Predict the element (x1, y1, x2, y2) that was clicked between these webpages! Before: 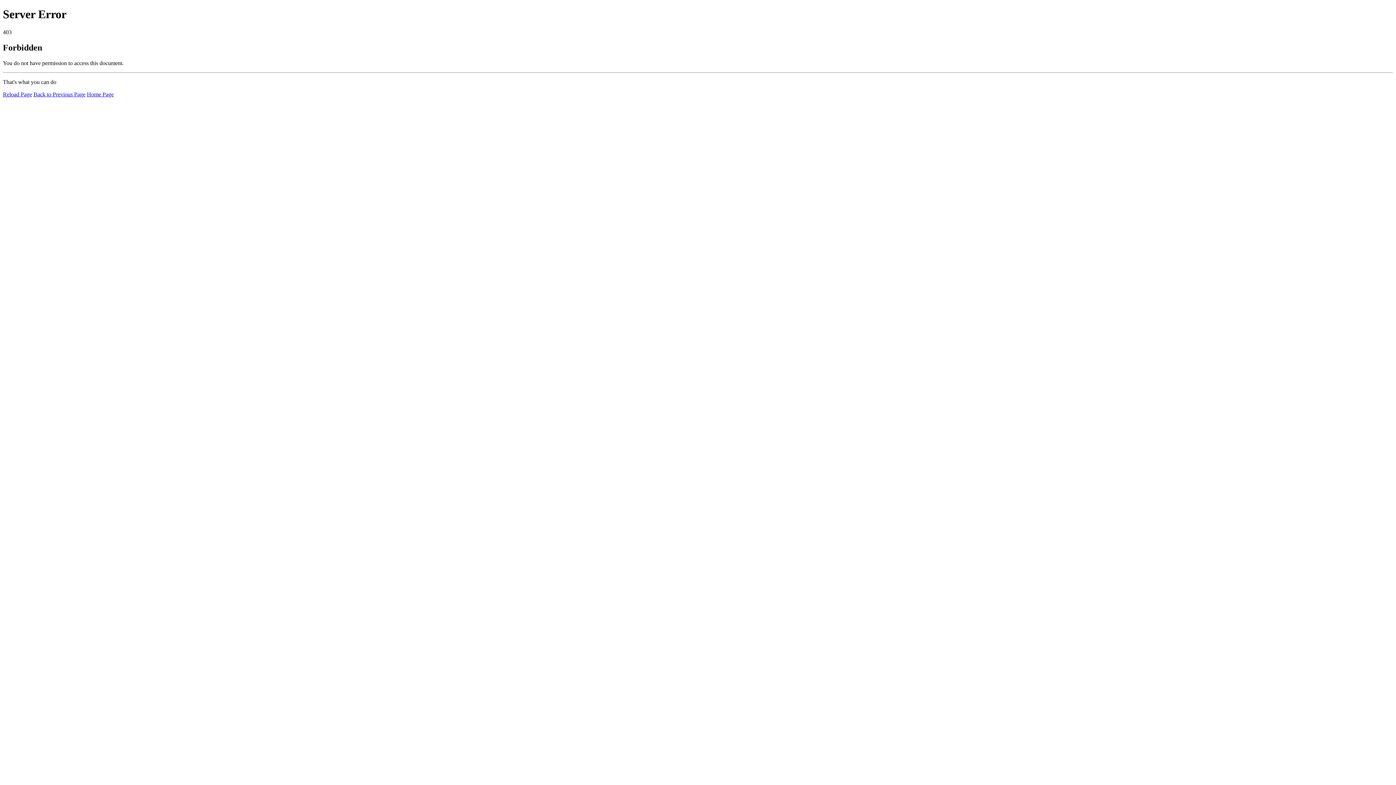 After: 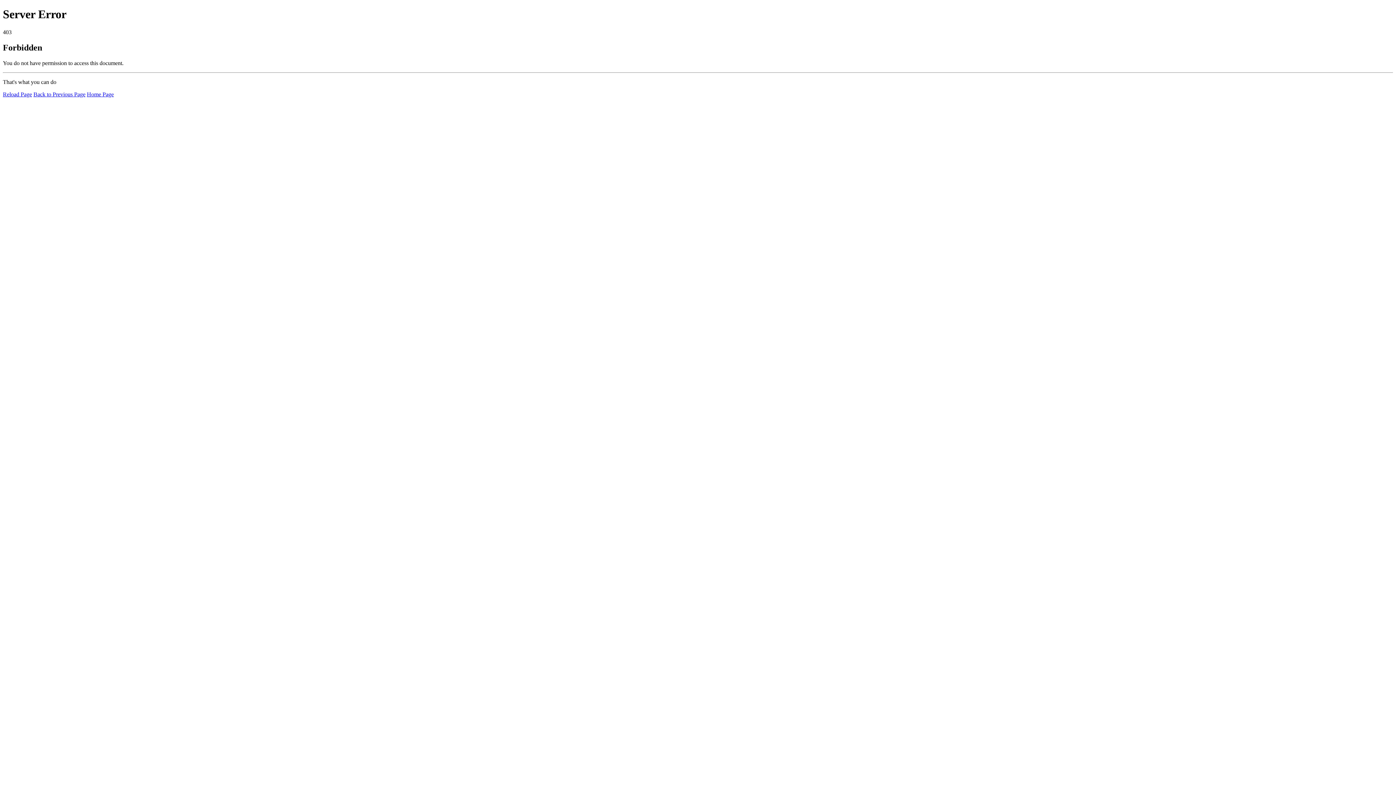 Action: label: Reload Page bbox: (2, 91, 32, 97)